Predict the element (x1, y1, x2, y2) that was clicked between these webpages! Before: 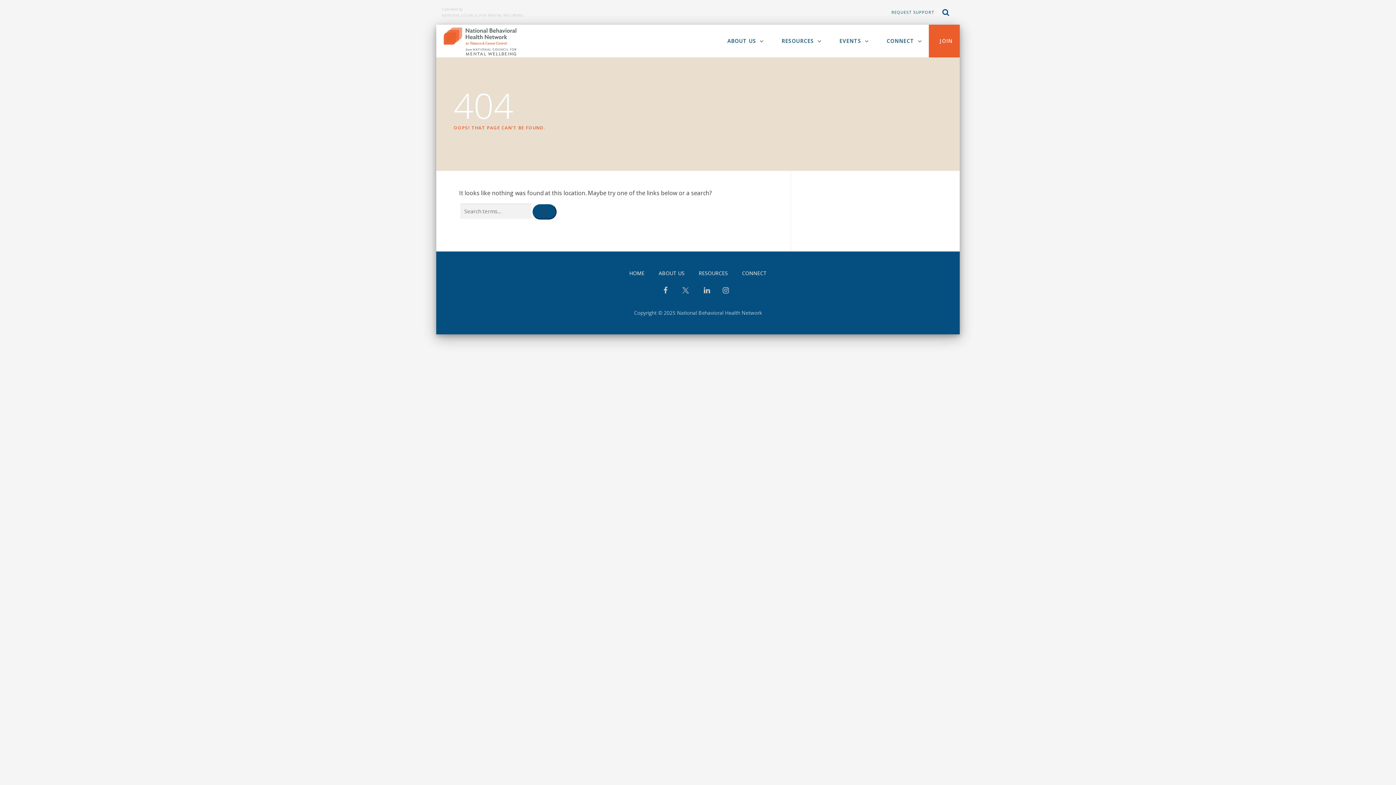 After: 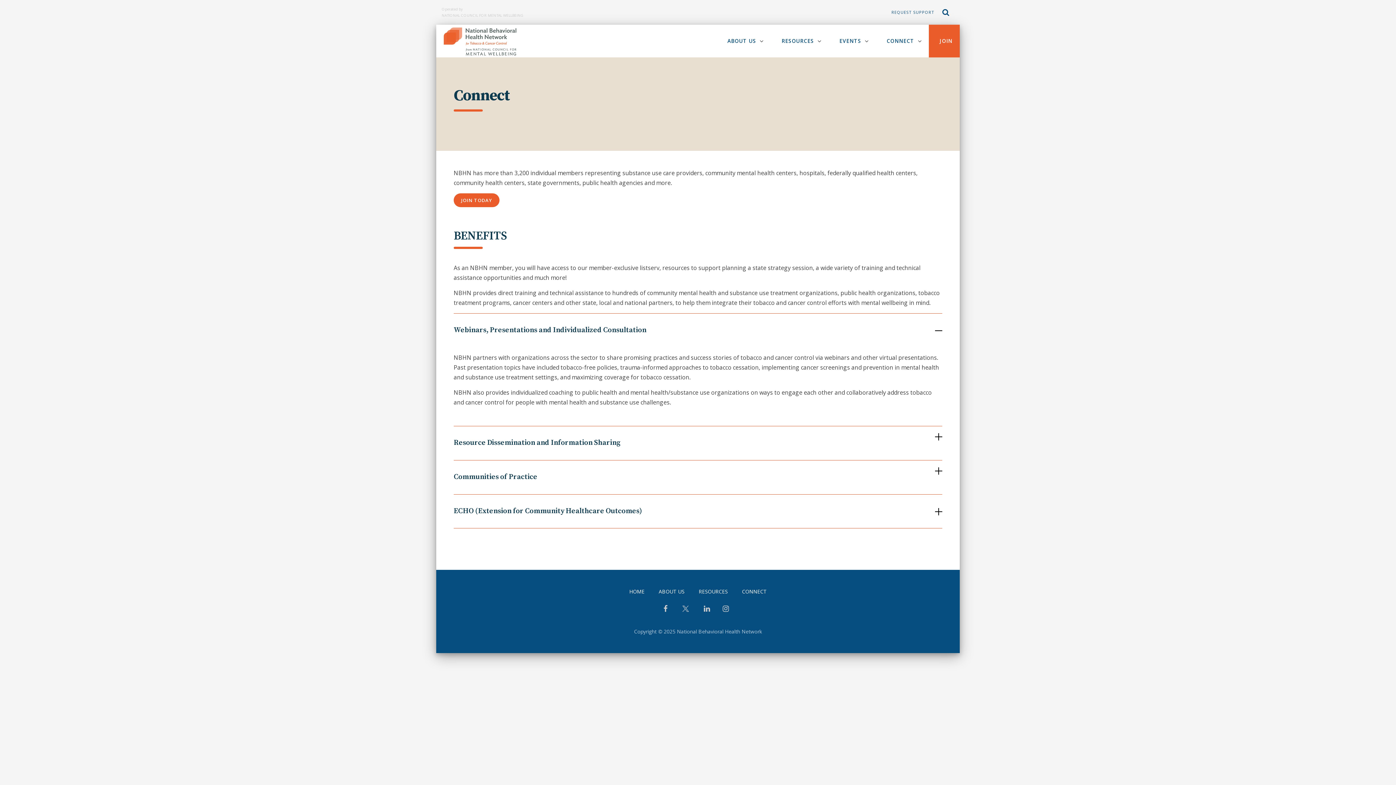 Action: bbox: (876, 24, 925, 57) label: CONNECT